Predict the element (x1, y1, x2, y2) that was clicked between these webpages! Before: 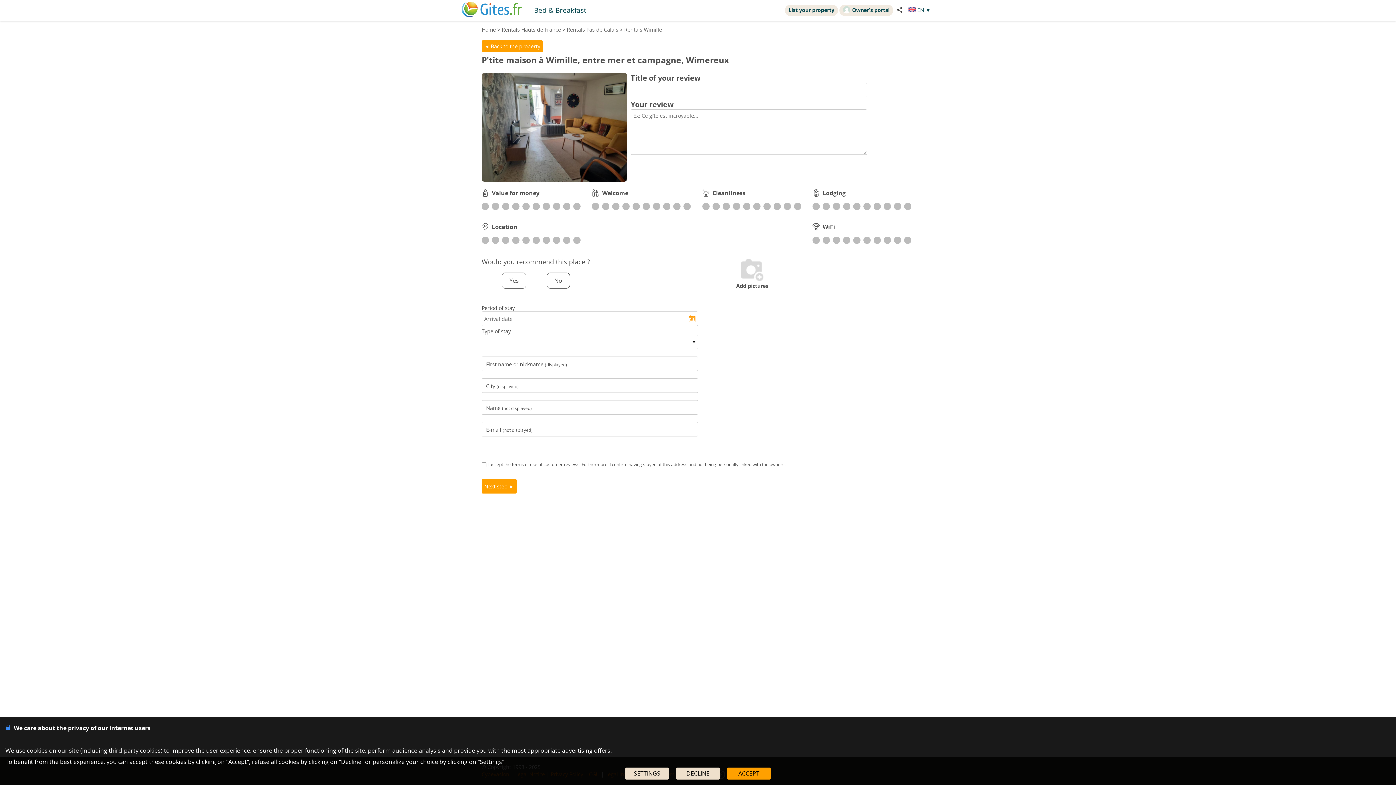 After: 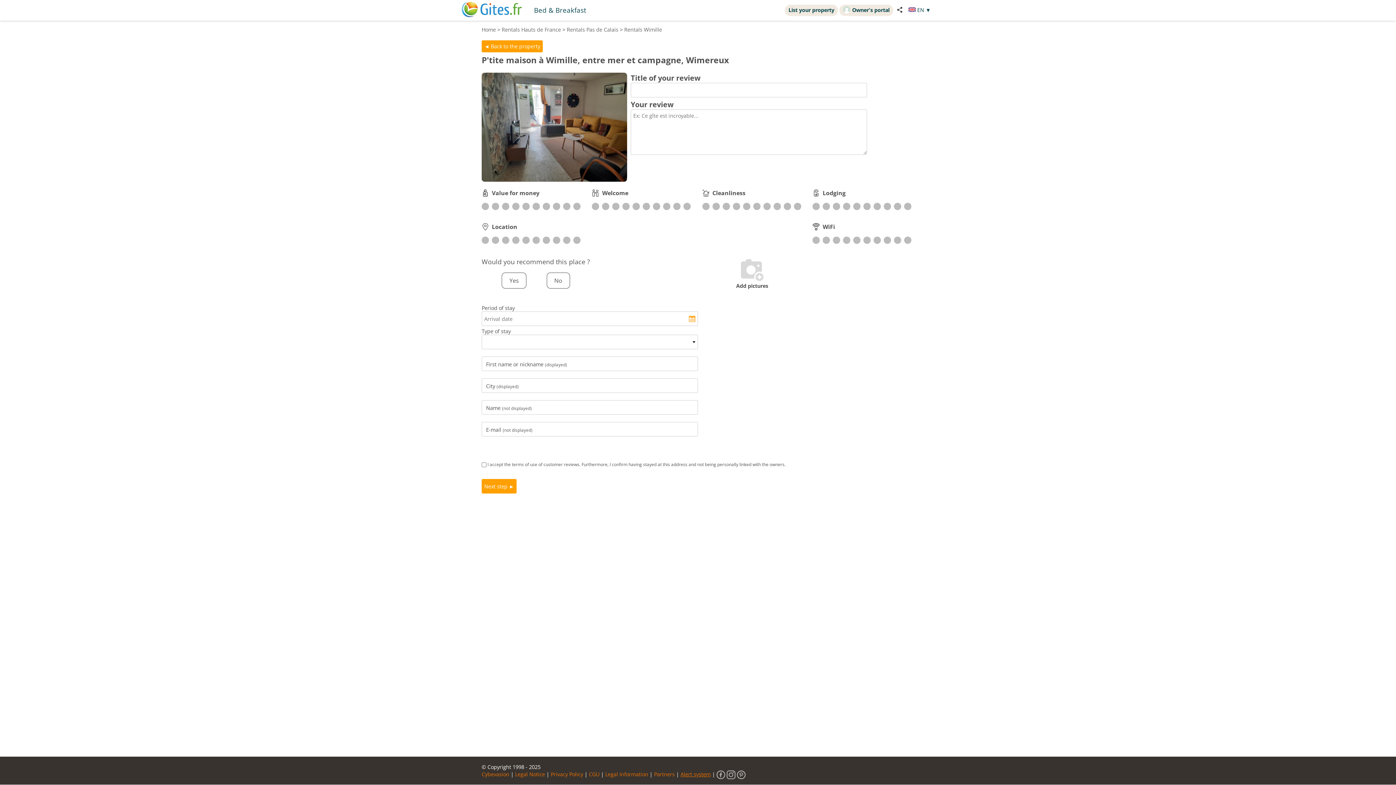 Action: bbox: (676, 768, 720, 780) label: DECLINE